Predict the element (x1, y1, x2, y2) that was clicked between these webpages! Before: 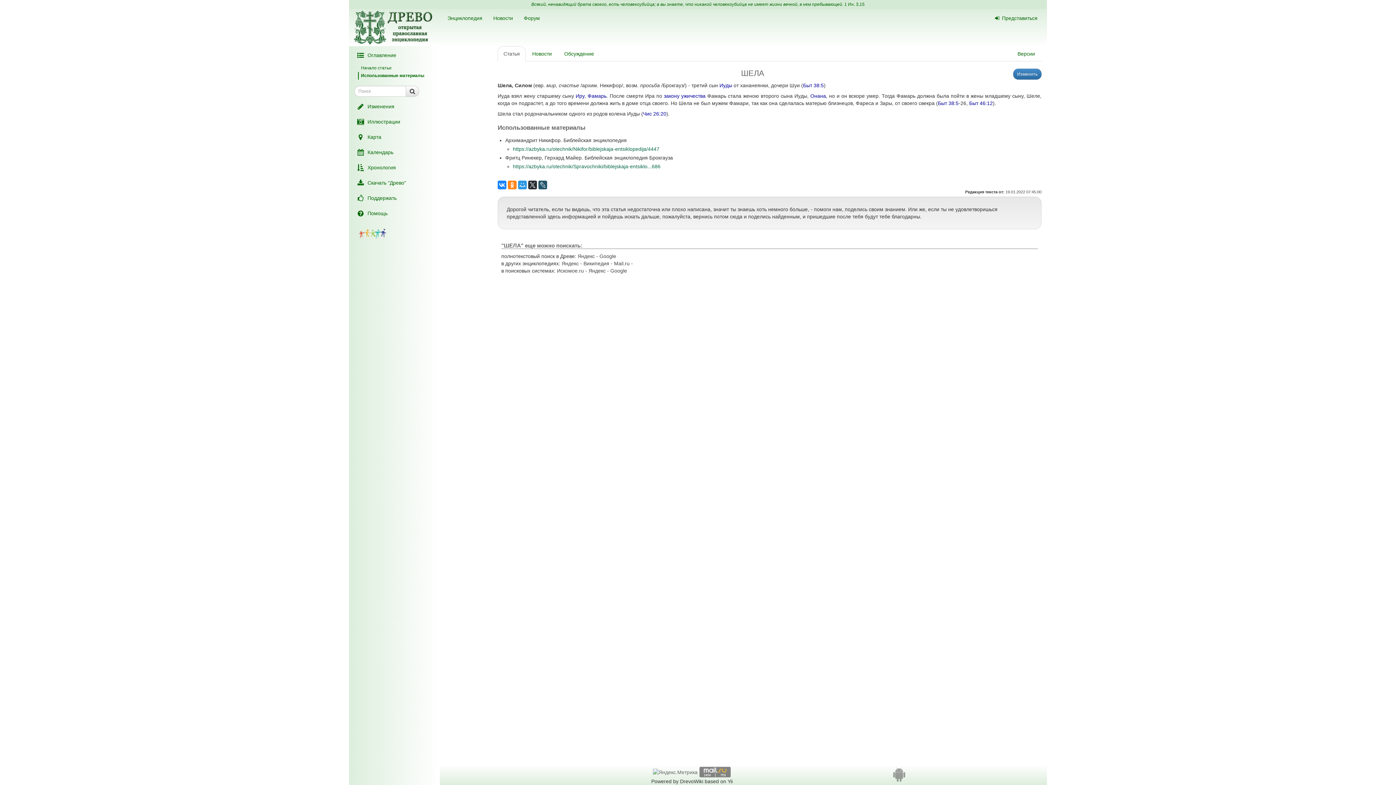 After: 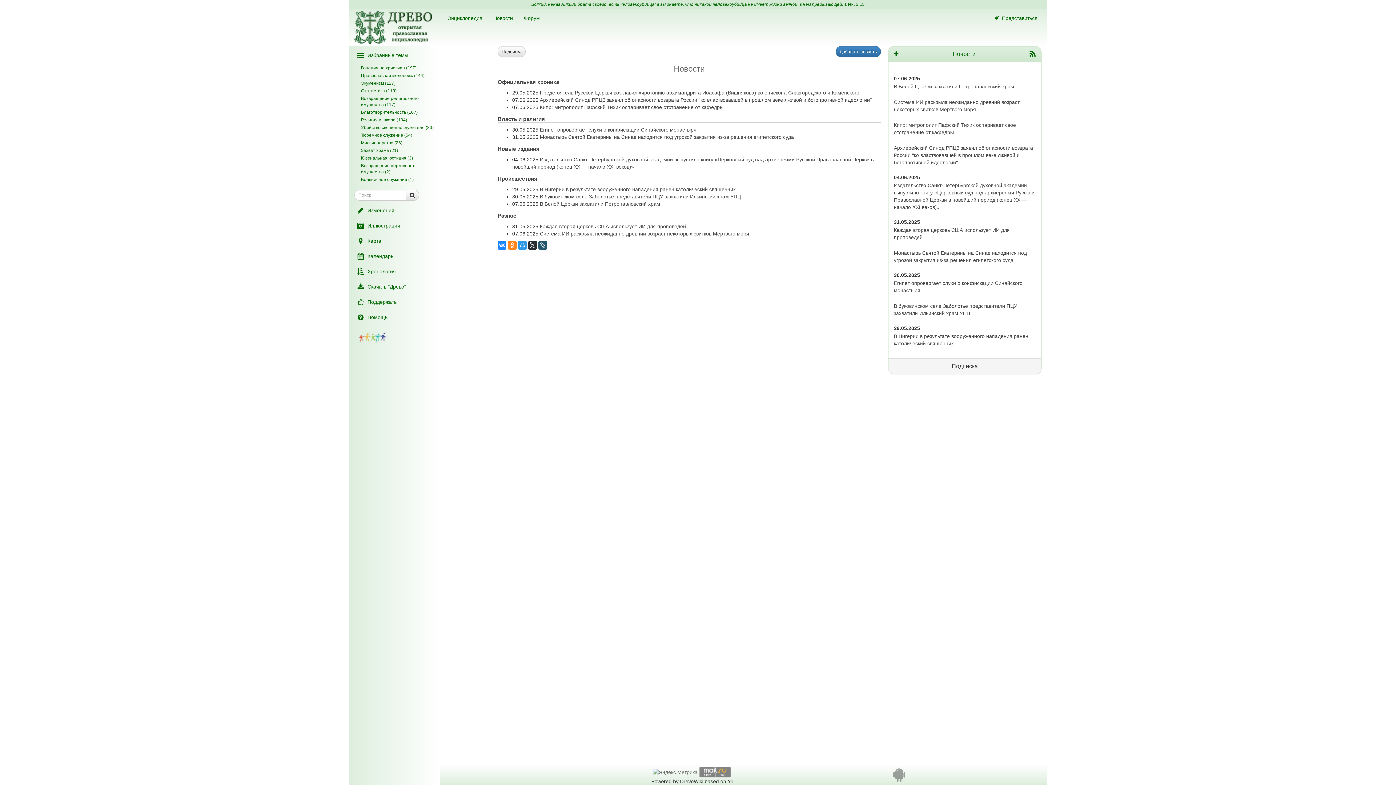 Action: label: Новости bbox: (488, 9, 518, 26)